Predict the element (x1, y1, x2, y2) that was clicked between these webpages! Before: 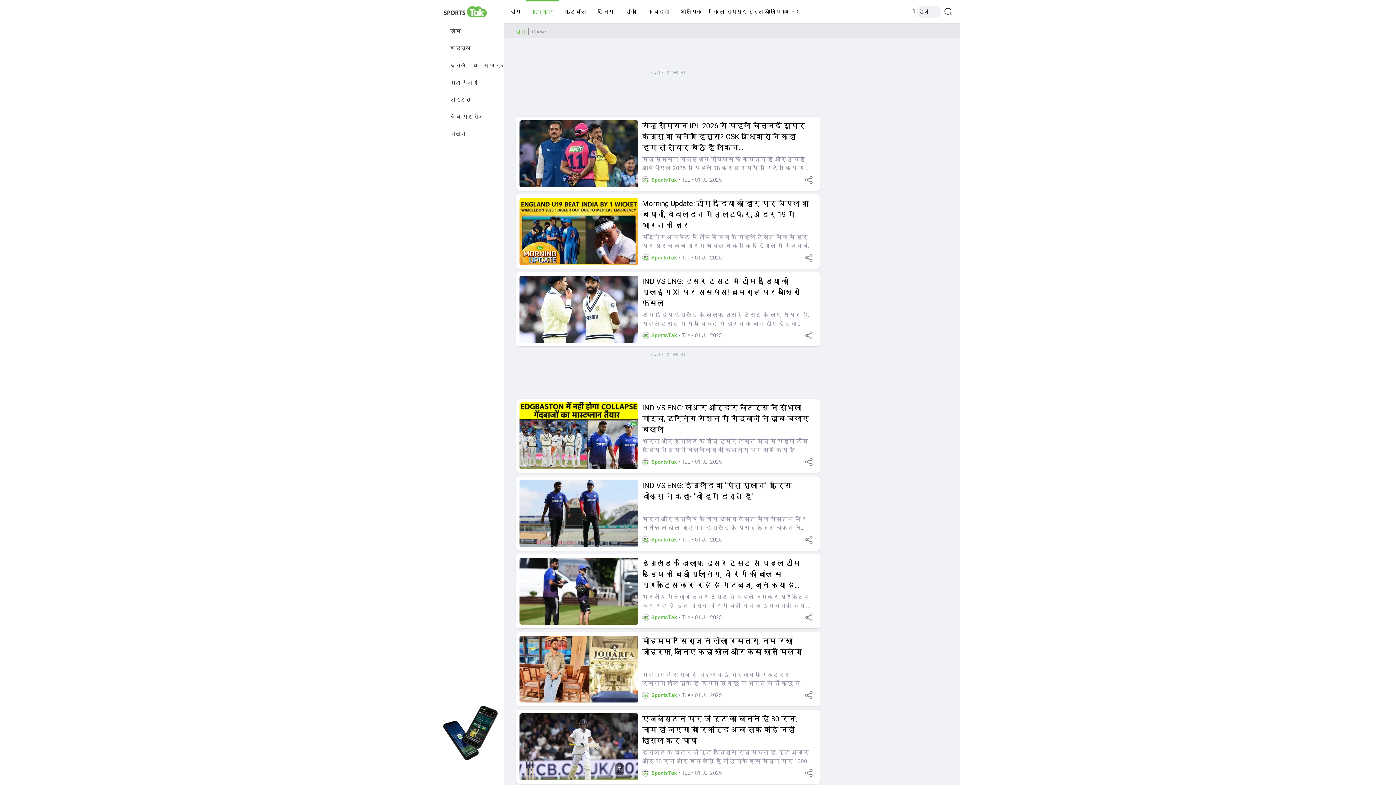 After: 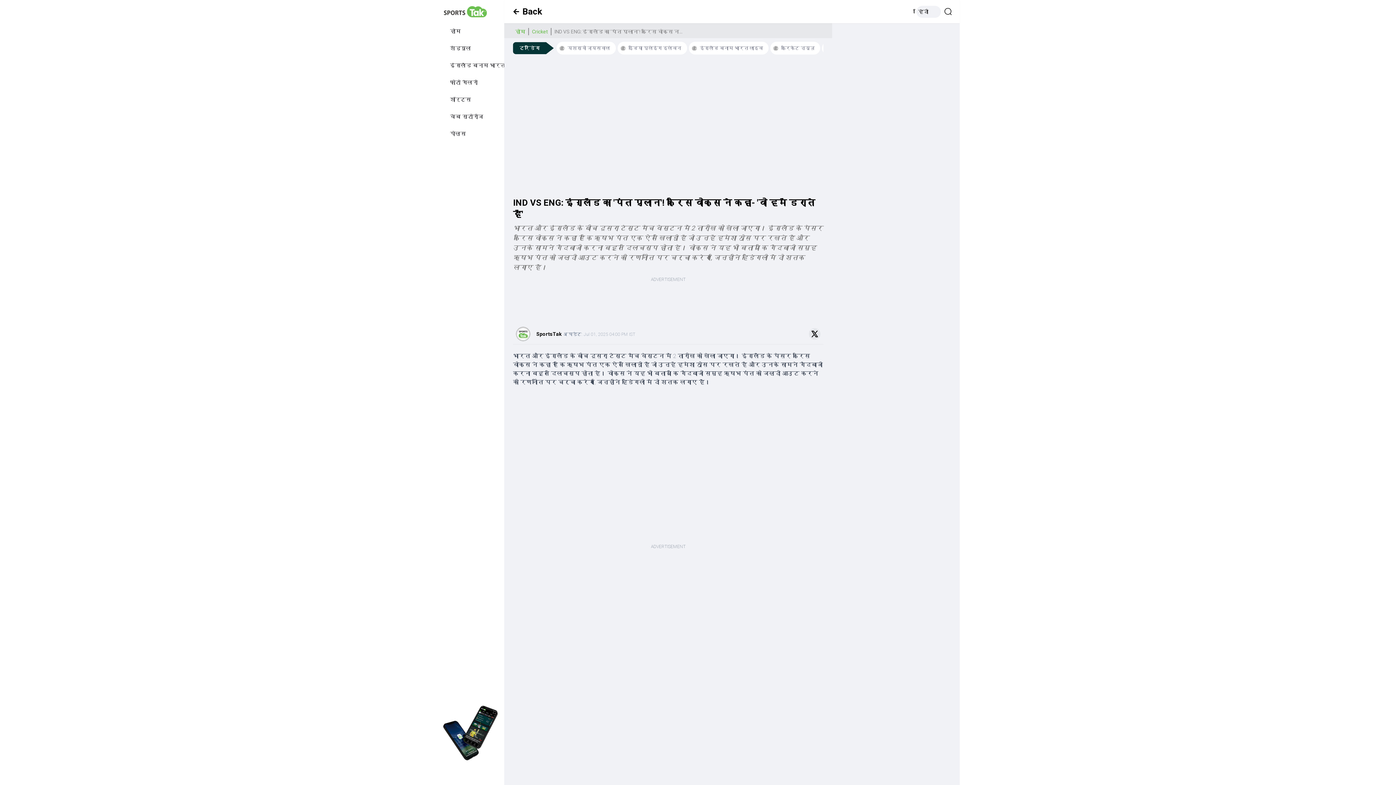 Action: bbox: (519, 480, 638, 547)